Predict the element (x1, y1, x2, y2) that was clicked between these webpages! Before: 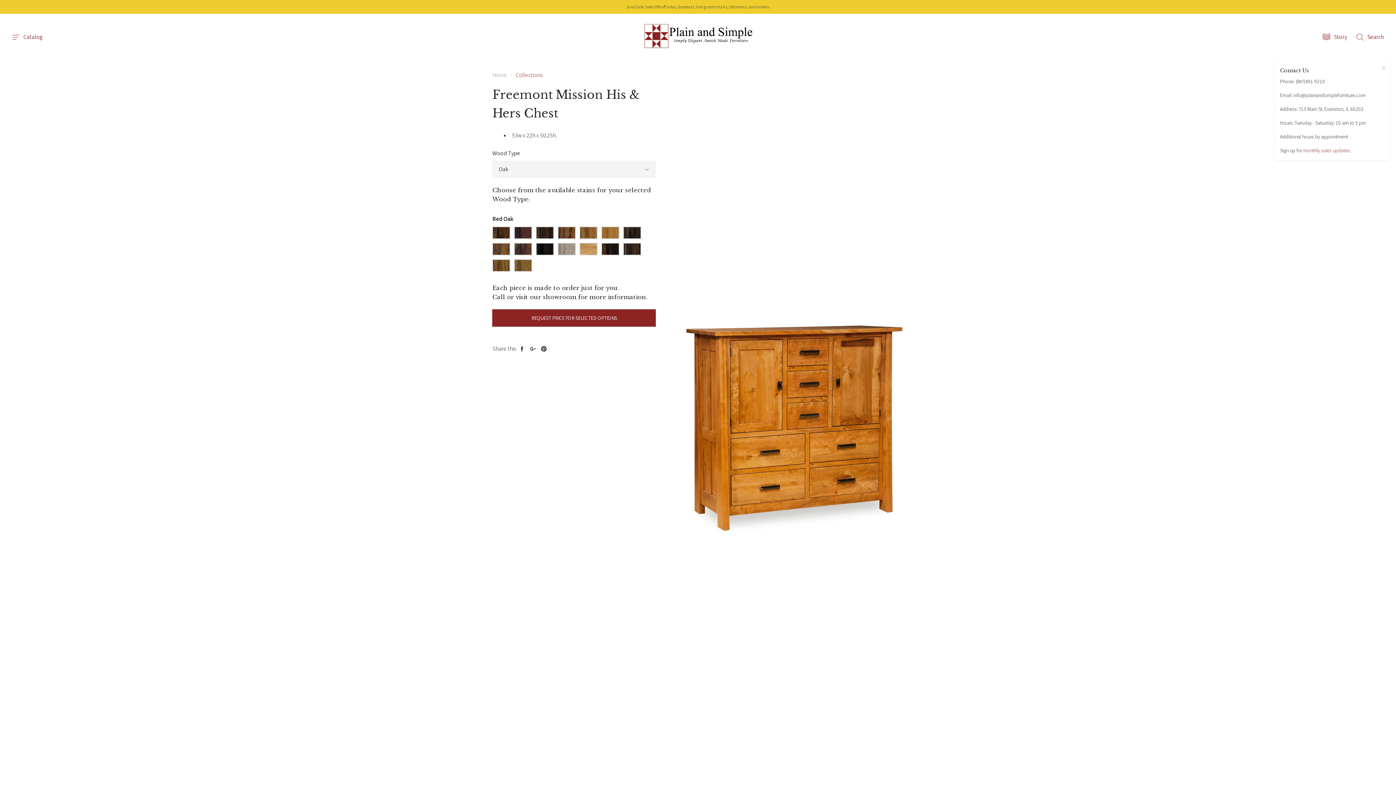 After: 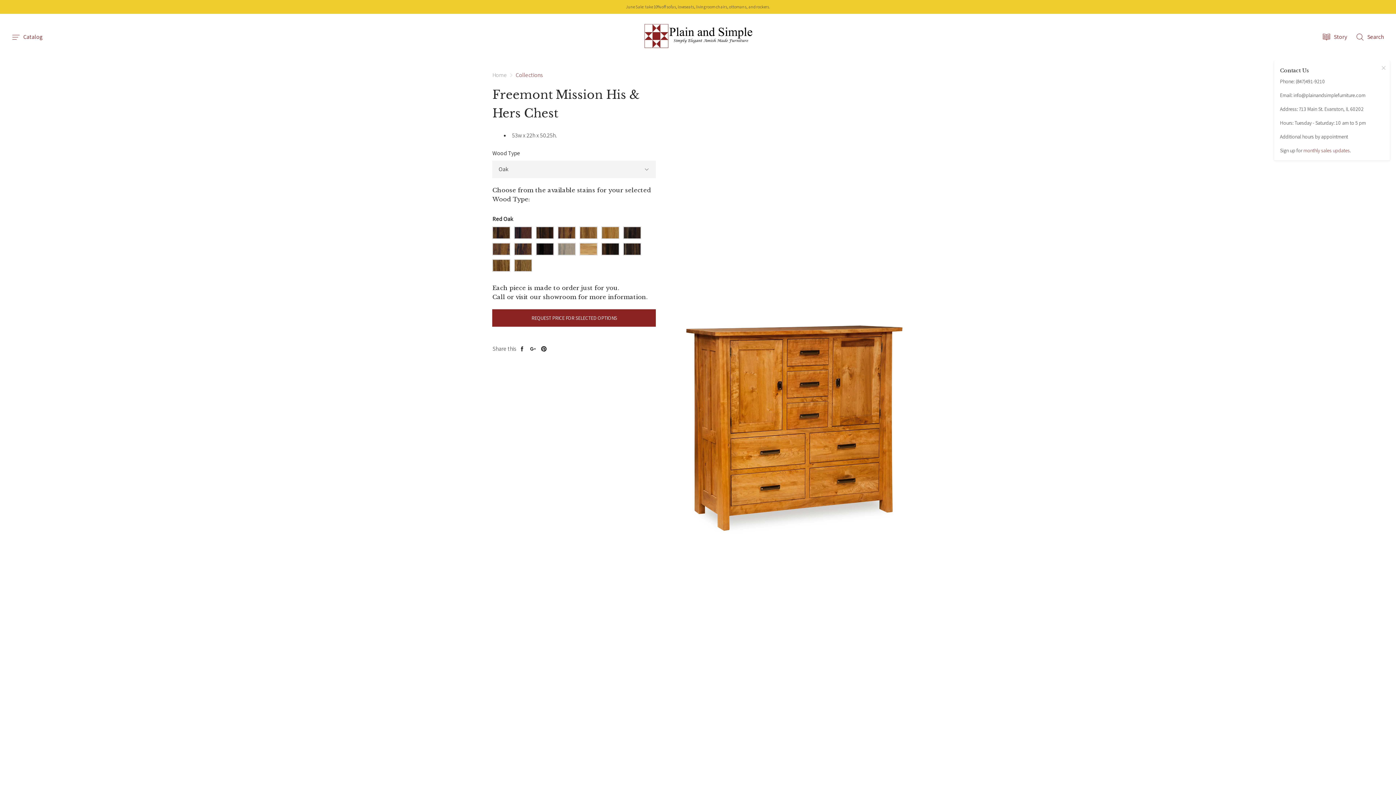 Action: bbox: (528, 344, 537, 353) label: Share on Google+